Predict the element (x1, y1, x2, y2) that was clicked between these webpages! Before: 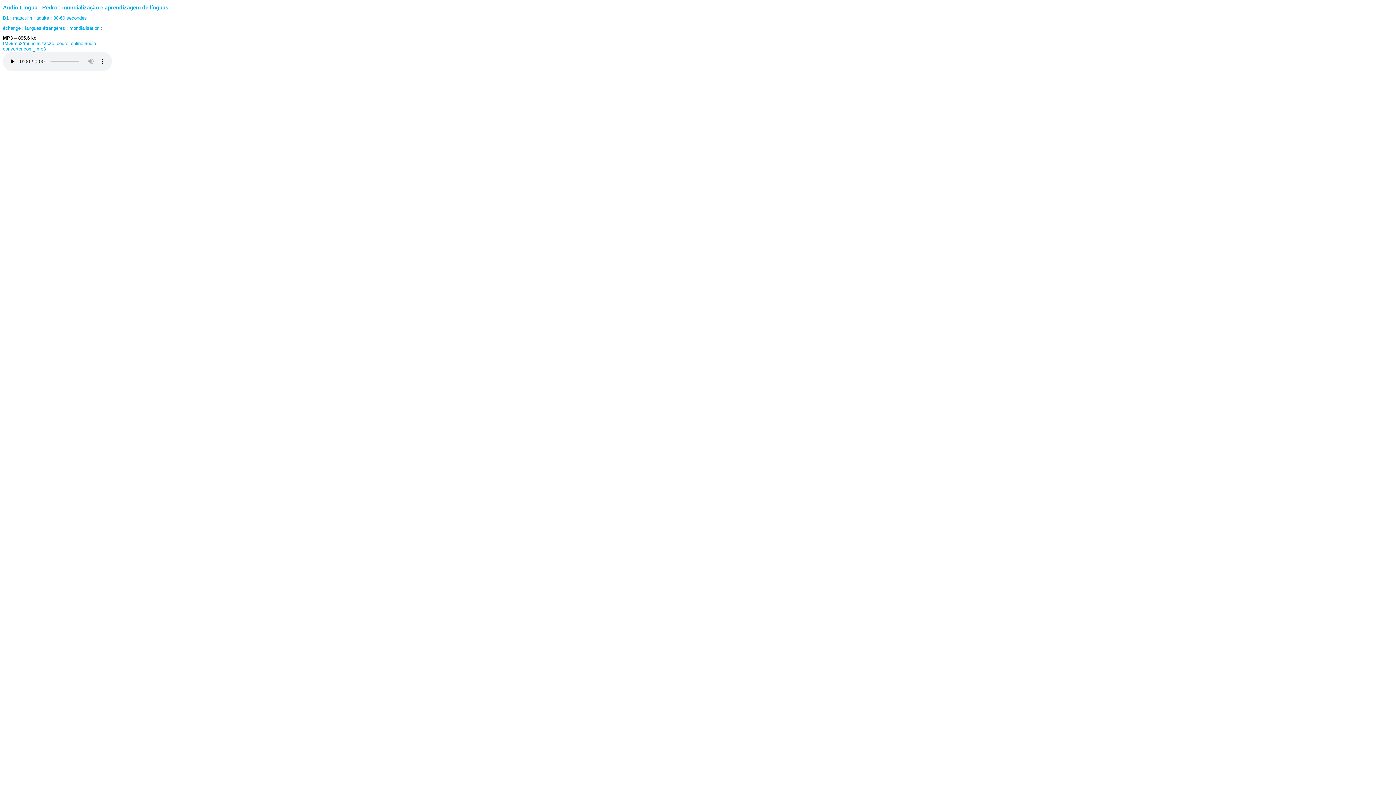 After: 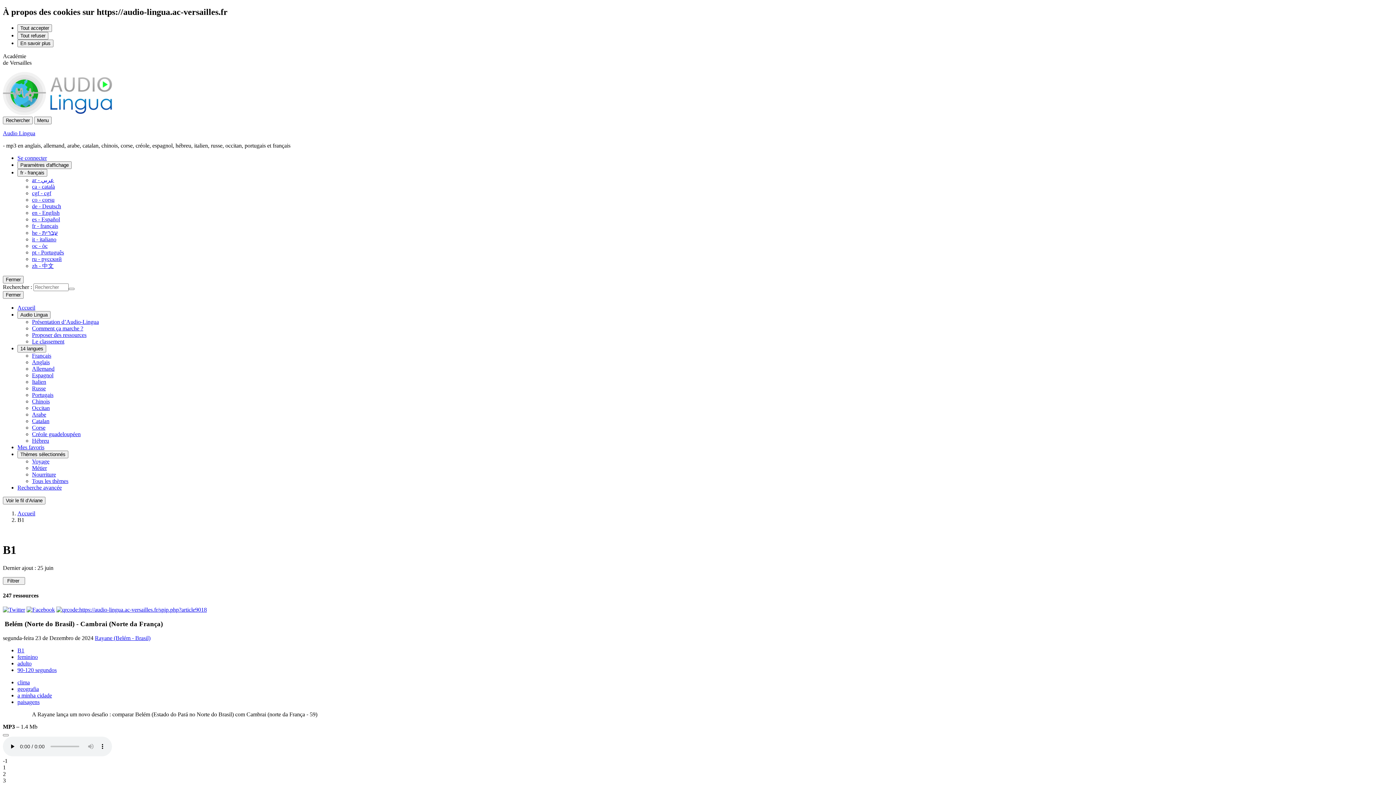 Action: bbox: (2, 15, 8, 20) label: B1